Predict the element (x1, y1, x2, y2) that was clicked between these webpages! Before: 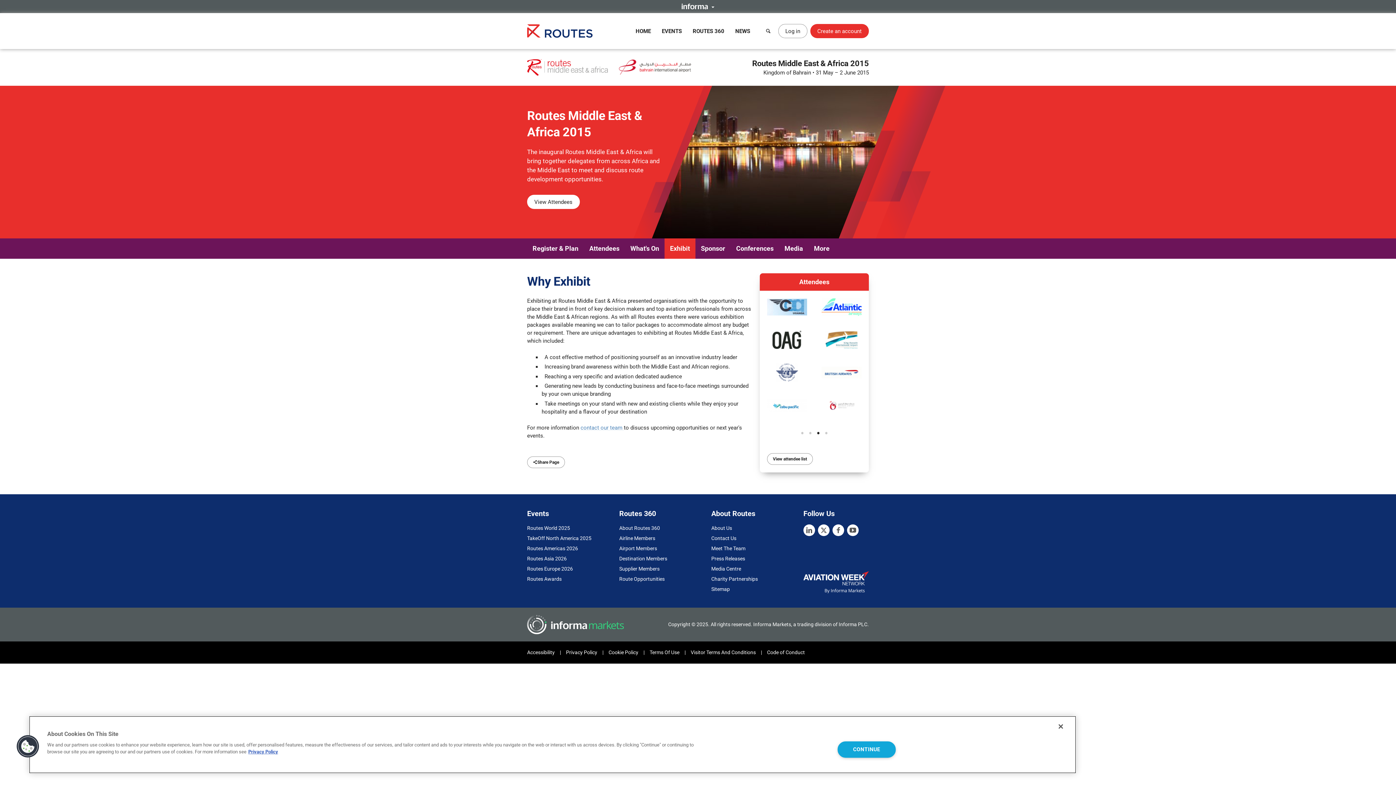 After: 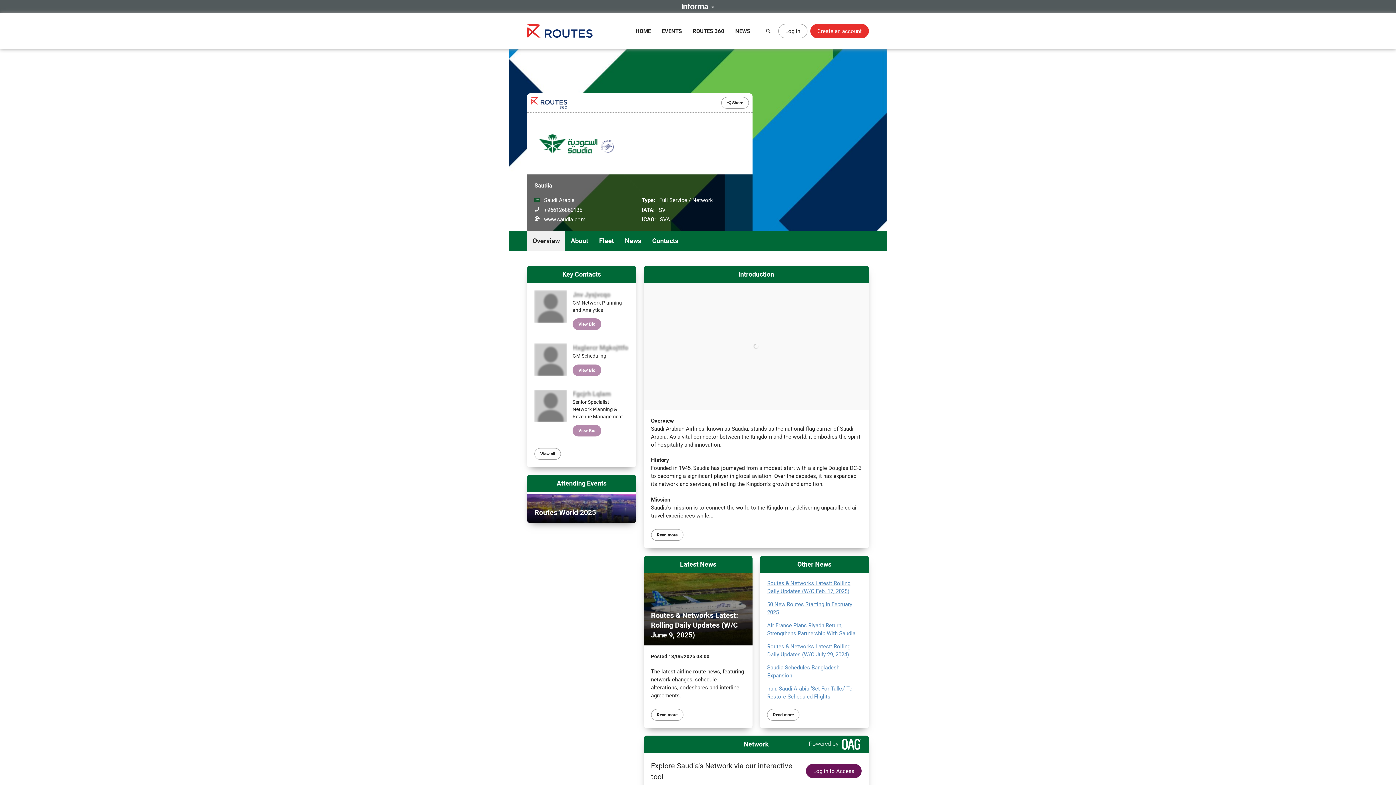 Action: bbox: (814, 356, 869, 389) label: View Profile